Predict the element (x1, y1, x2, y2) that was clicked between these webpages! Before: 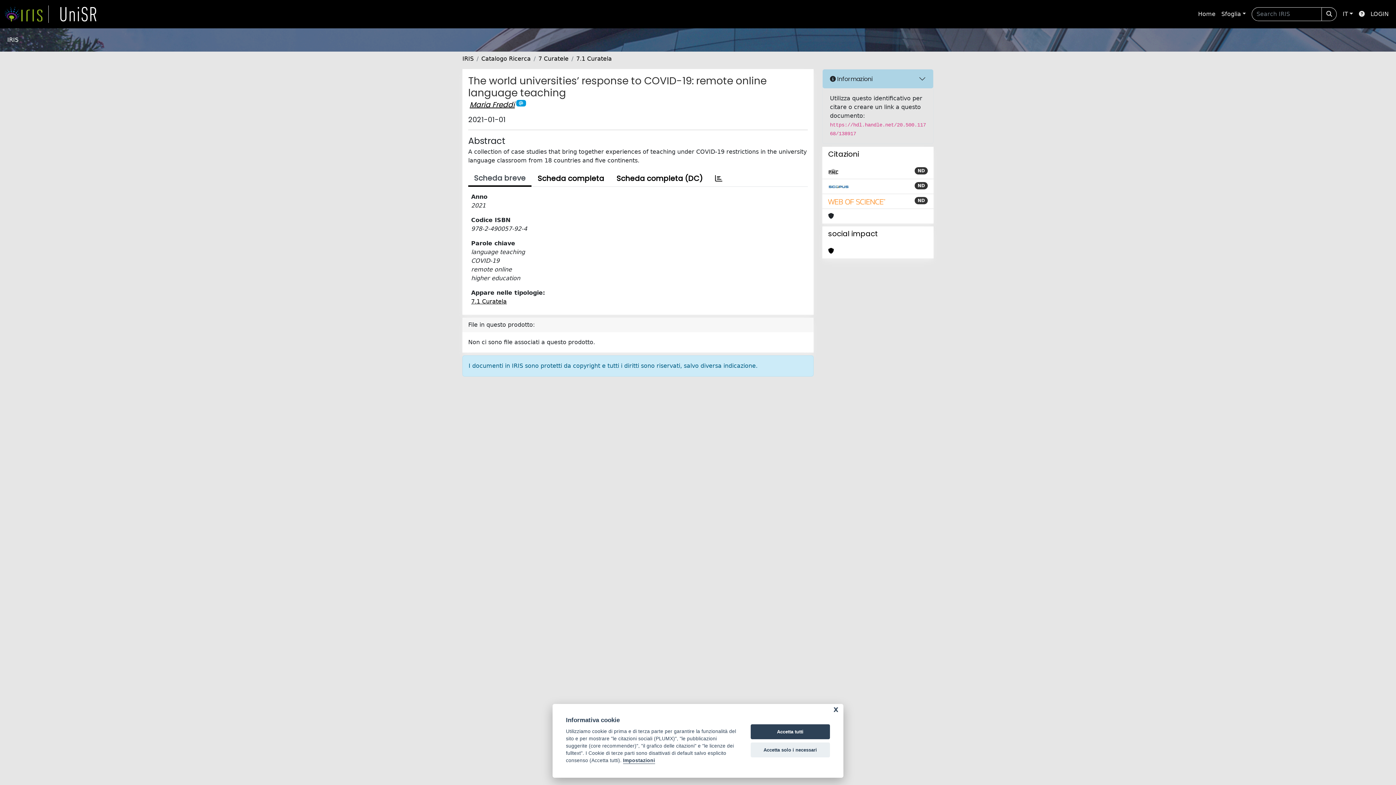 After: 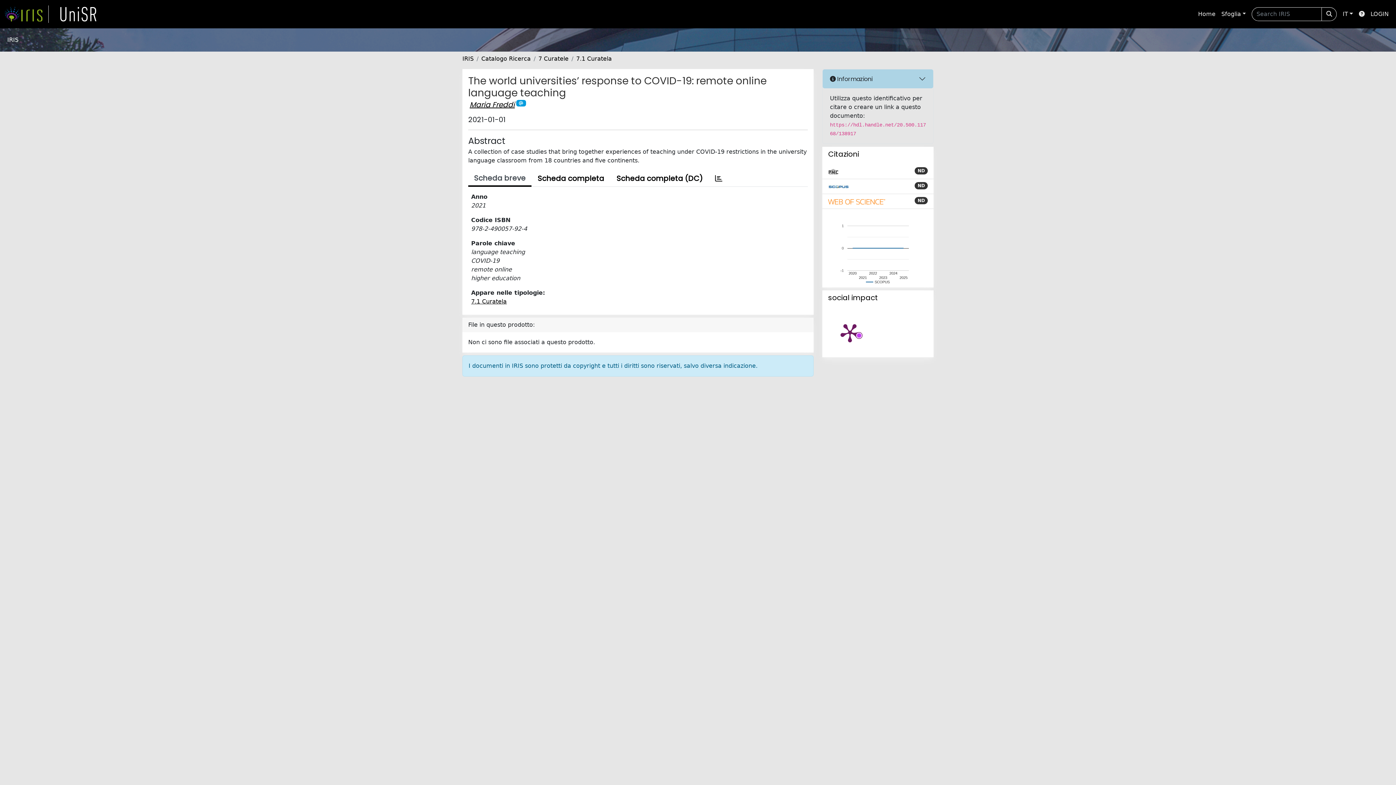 Action: label: Accetta tutti bbox: (750, 724, 830, 739)